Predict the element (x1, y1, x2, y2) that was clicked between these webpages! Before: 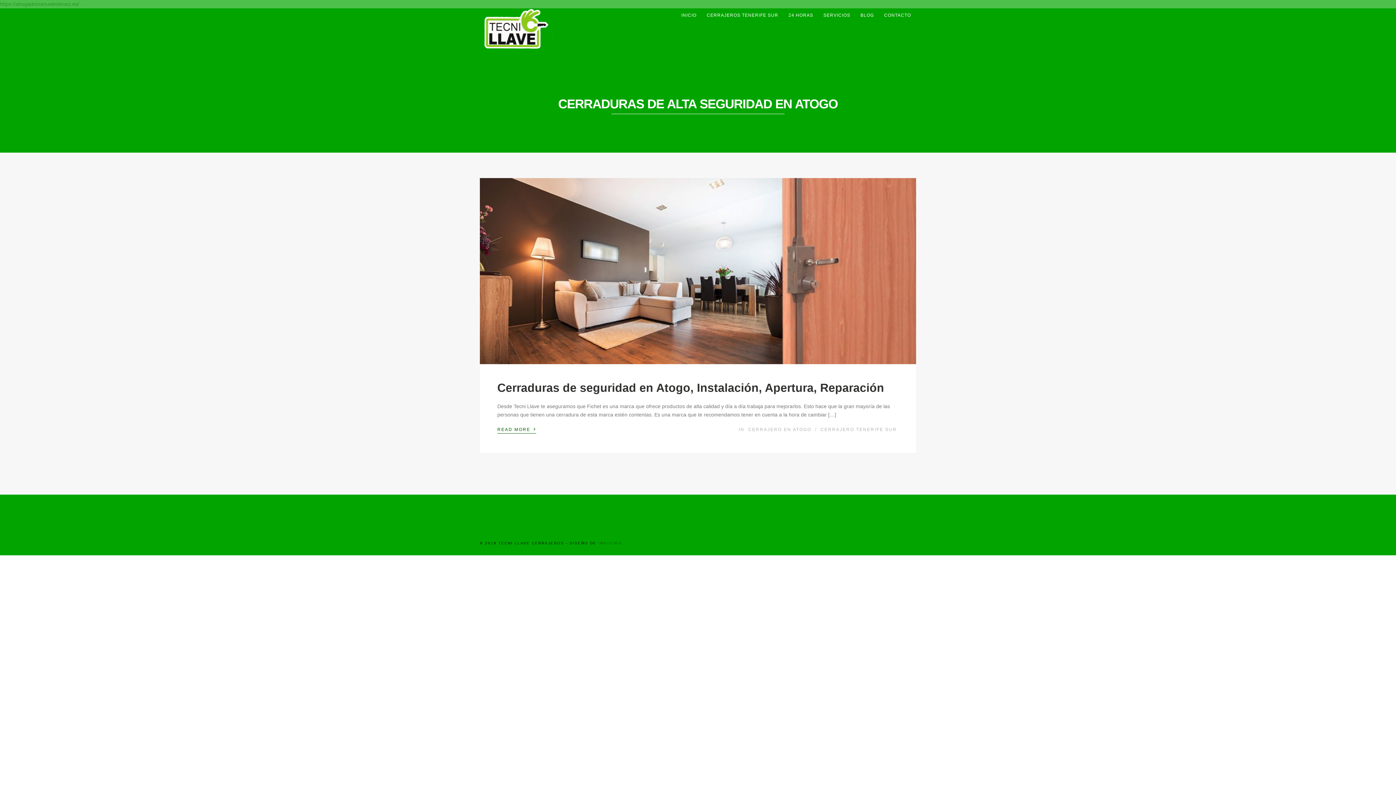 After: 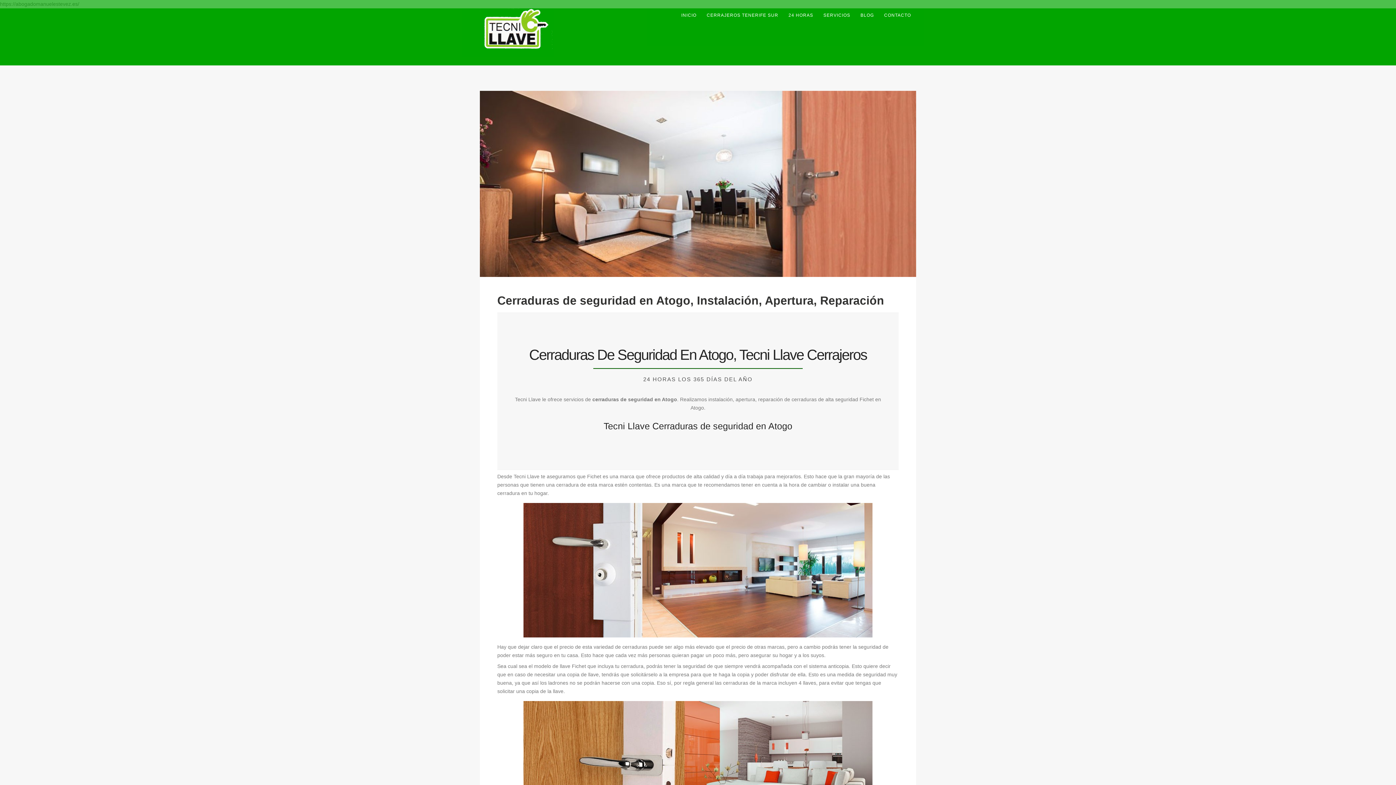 Action: bbox: (497, 425, 536, 433) label: READ MORE ›